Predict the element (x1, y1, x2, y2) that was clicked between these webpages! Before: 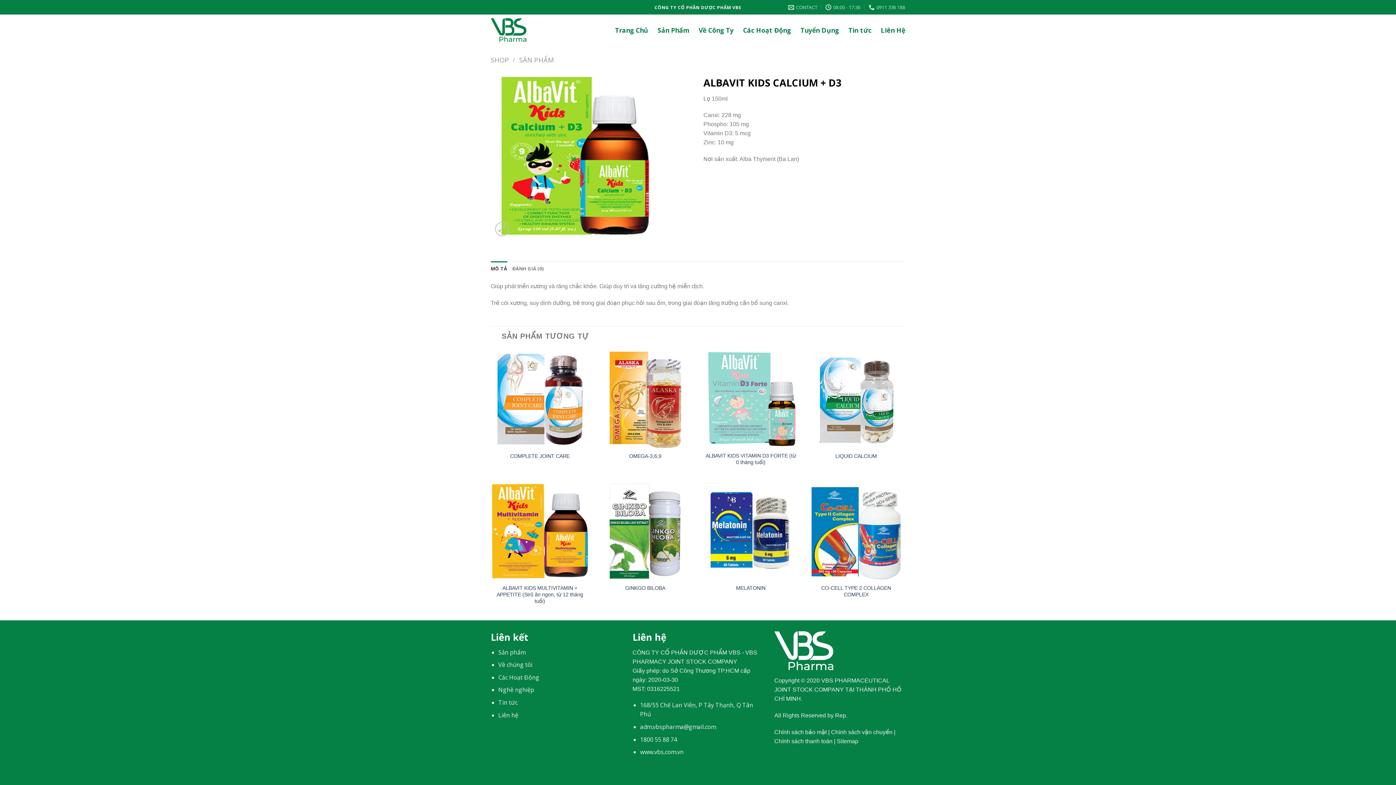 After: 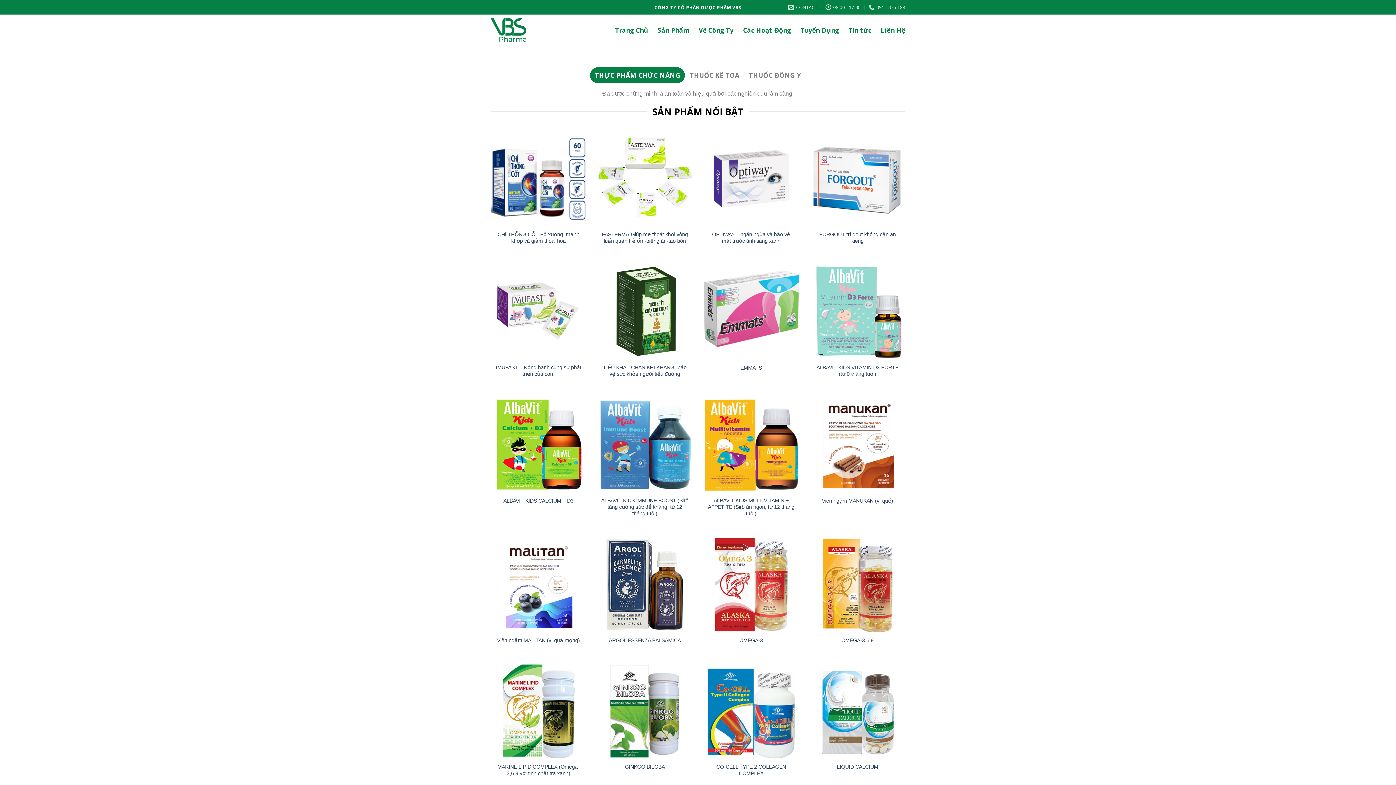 Action: label: Sản Phẩm bbox: (657, 21, 689, 38)